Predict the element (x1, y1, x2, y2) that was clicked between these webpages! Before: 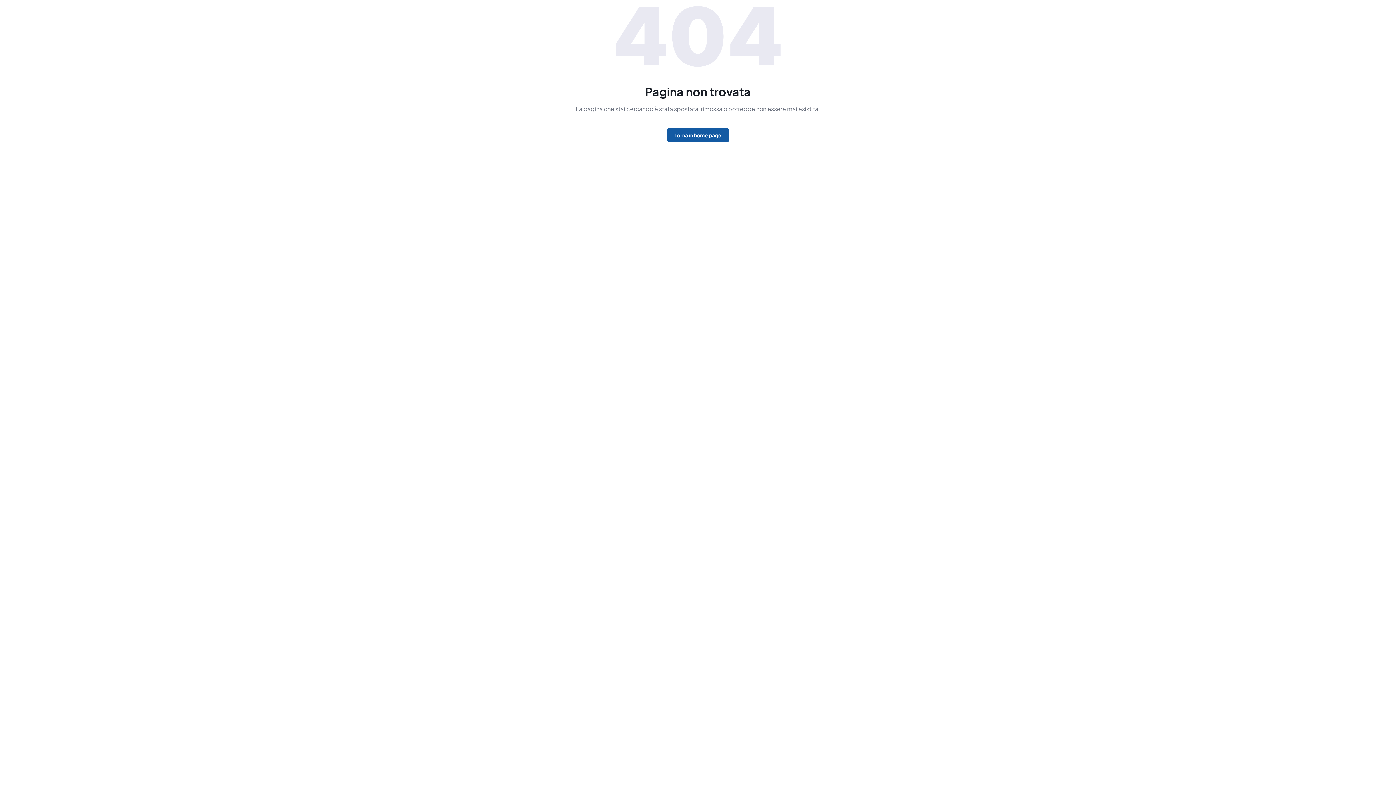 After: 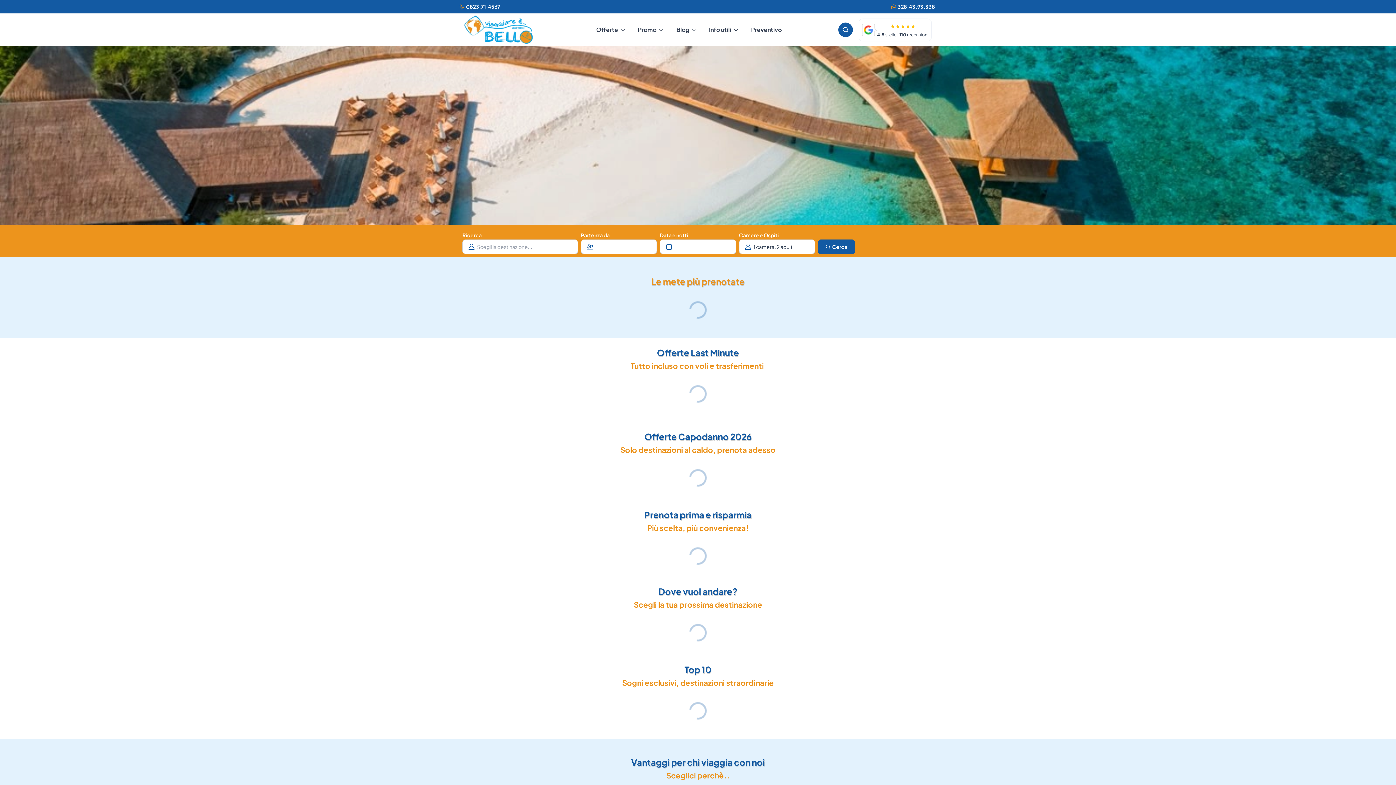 Action: bbox: (667, 128, 729, 142) label: Torna in home page